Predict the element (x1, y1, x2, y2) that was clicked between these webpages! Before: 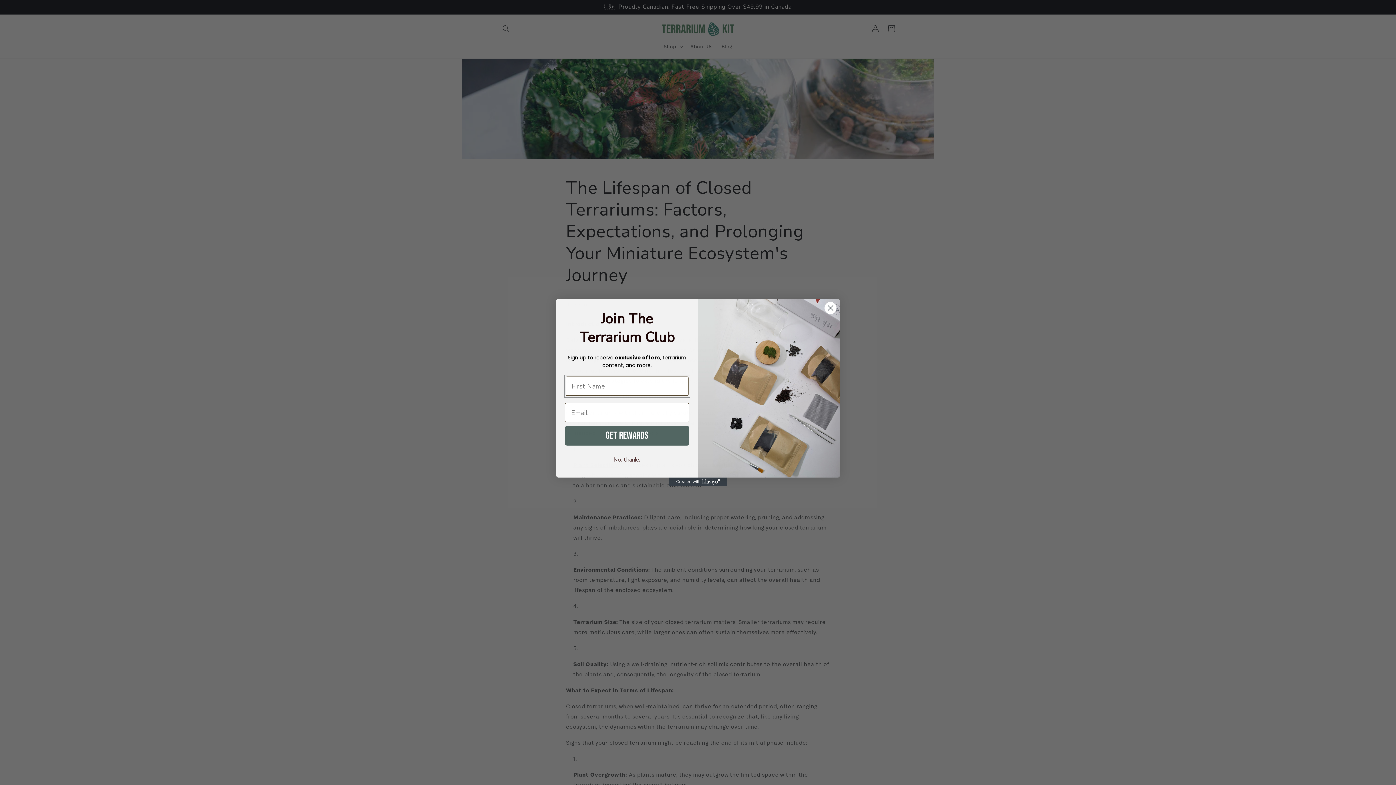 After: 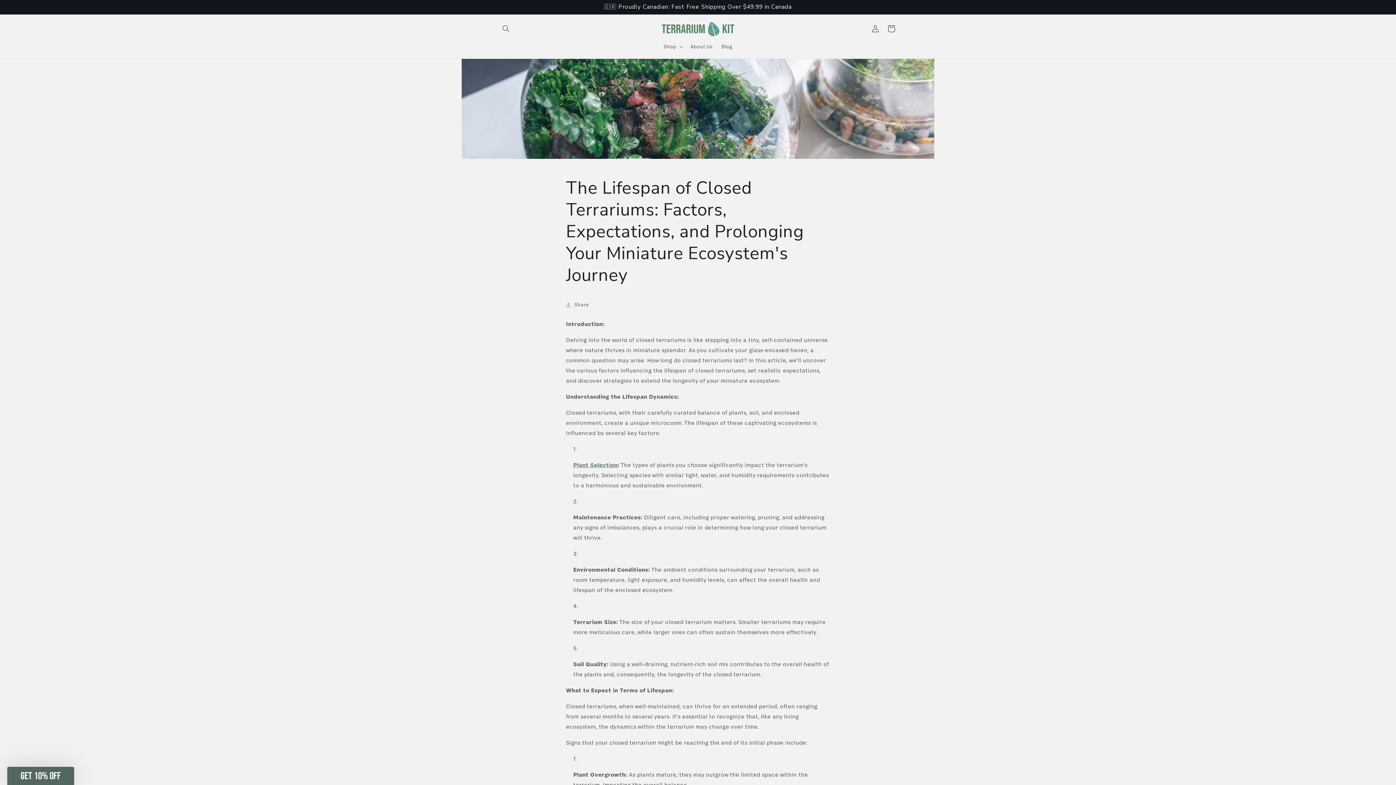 Action: label: Close dialog bbox: (824, 301, 837, 314)